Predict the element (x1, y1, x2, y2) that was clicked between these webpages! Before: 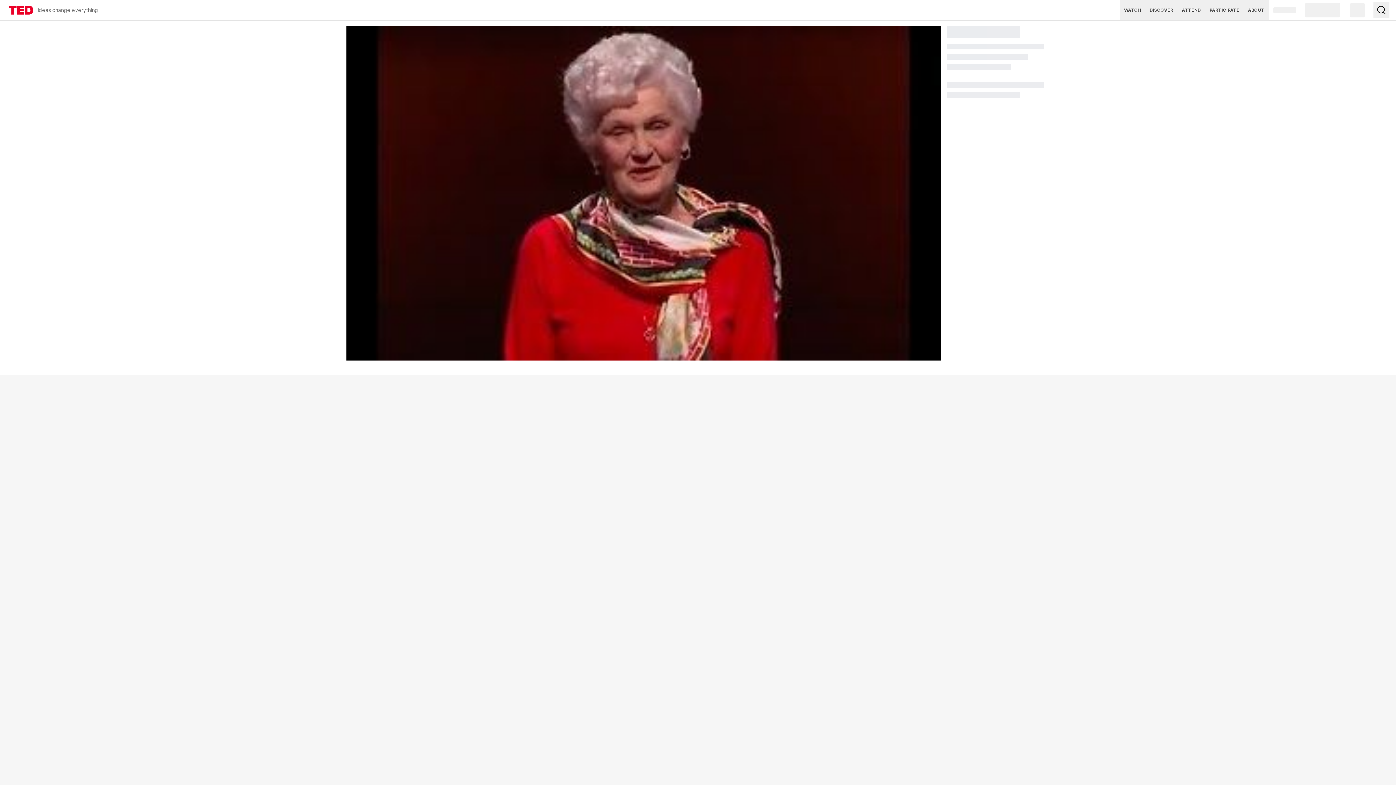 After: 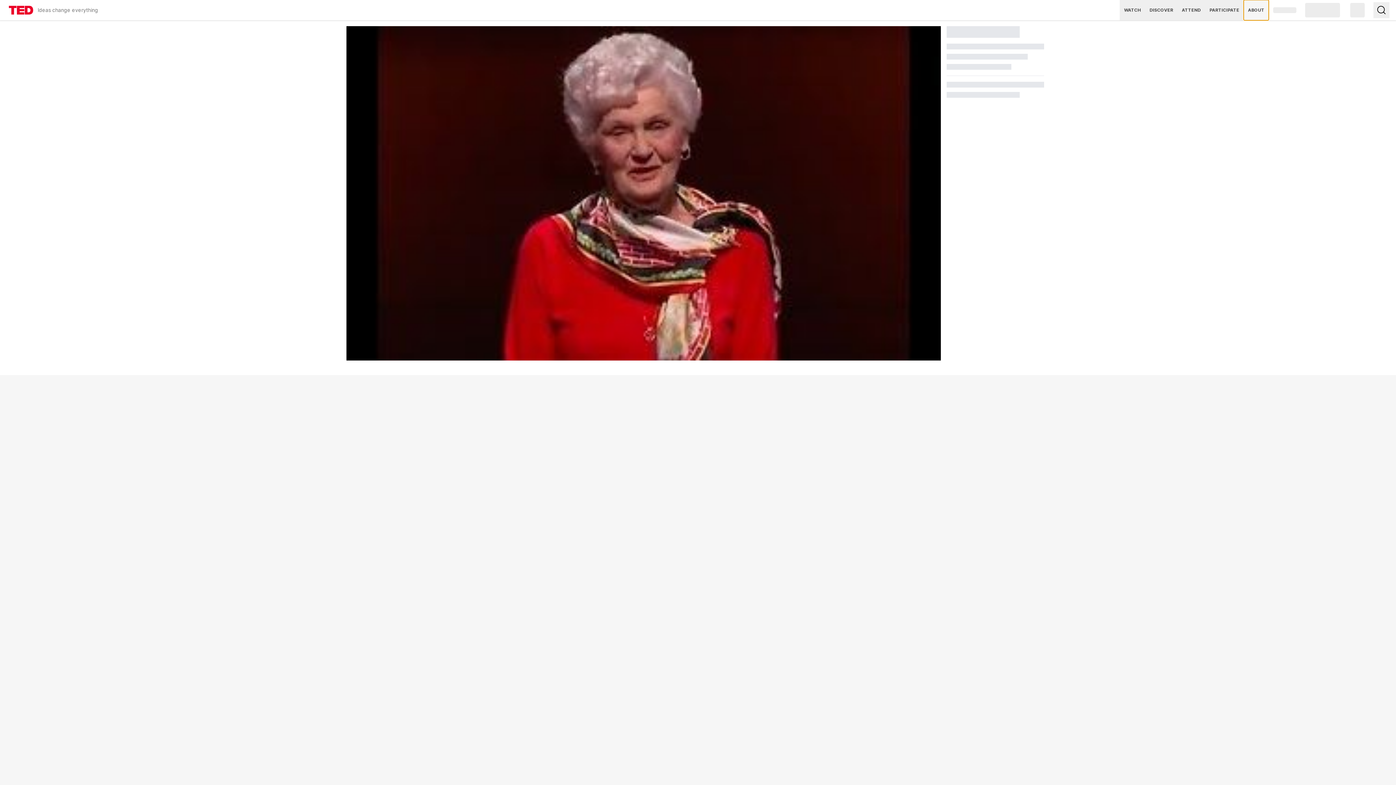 Action: bbox: (1244, 0, 1269, 20) label: ABOUT